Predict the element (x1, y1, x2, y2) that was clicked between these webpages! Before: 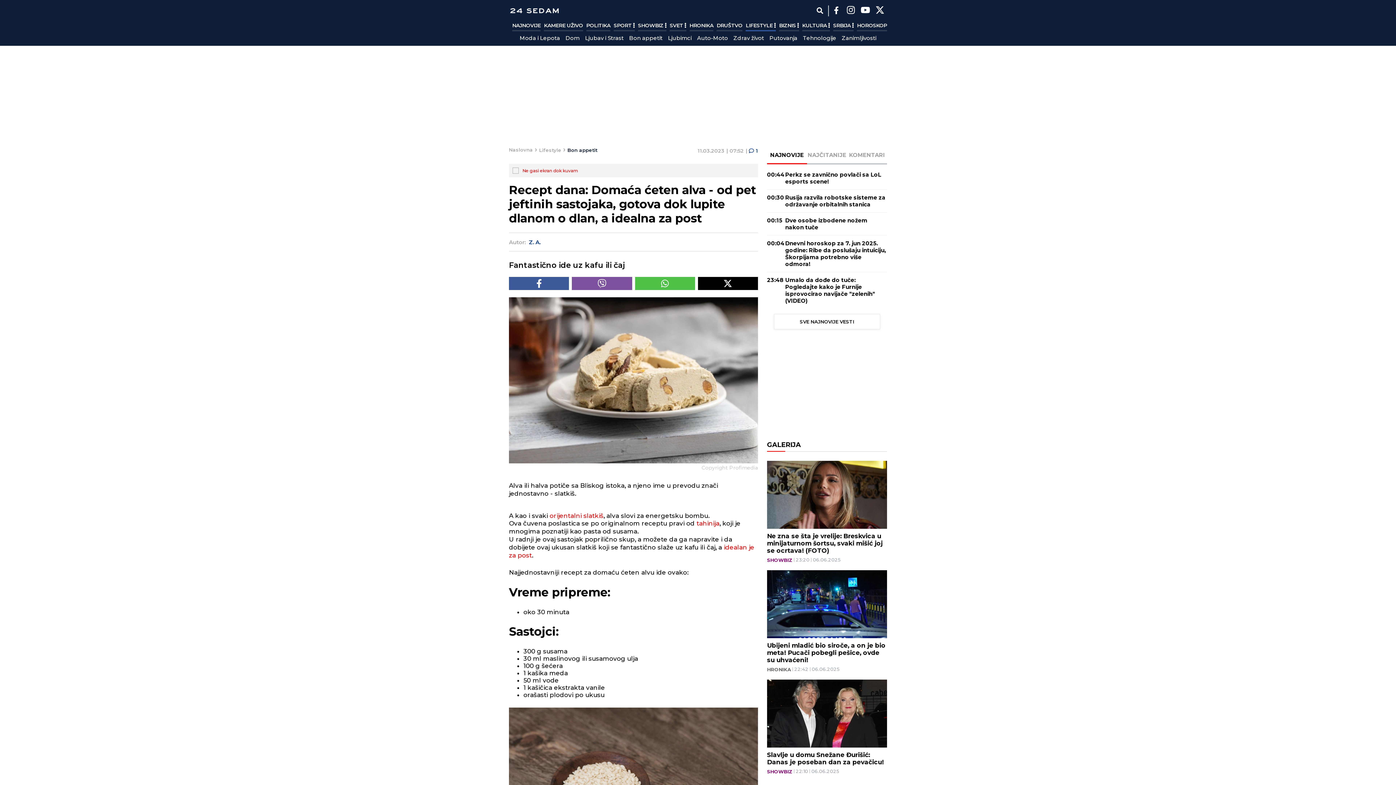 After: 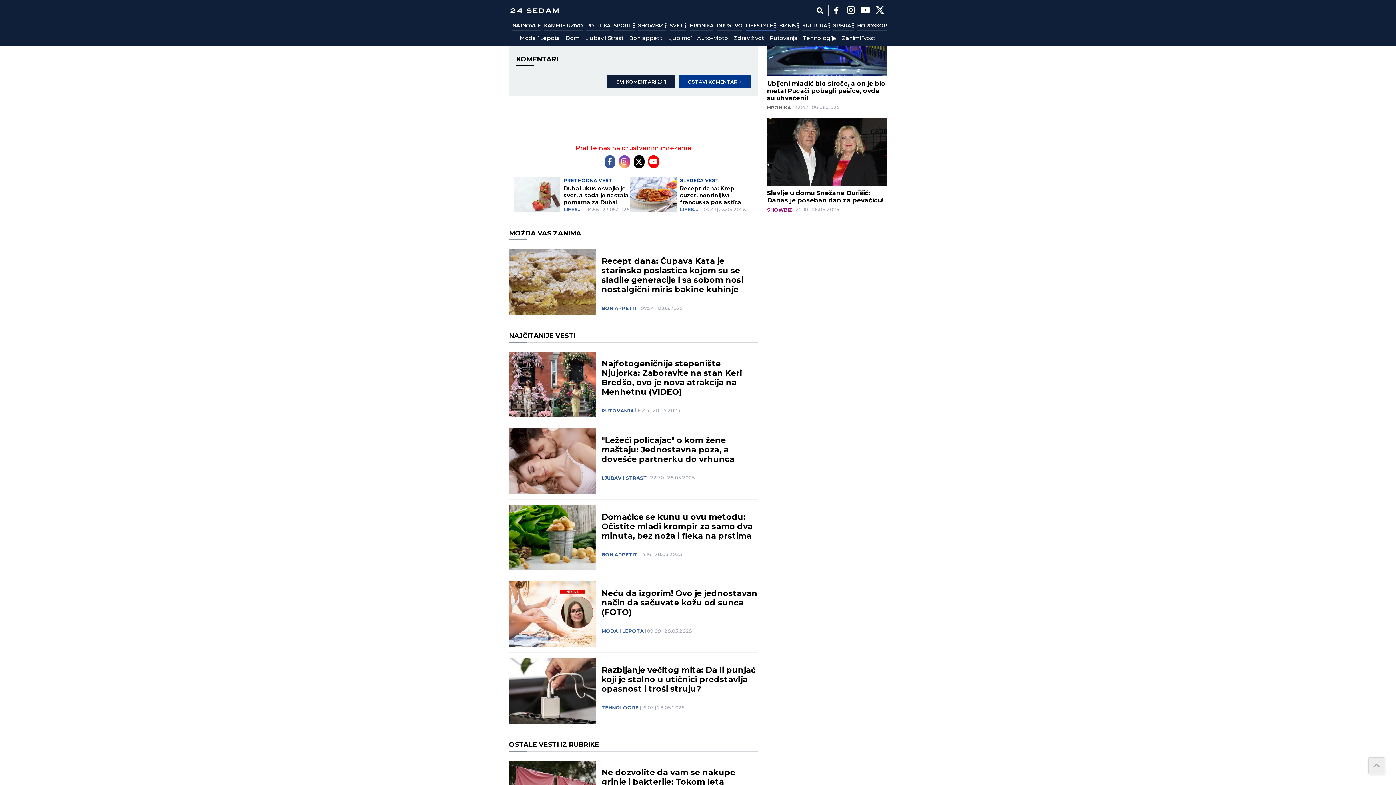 Action: label: 1 bbox: (749, 147, 758, 154)